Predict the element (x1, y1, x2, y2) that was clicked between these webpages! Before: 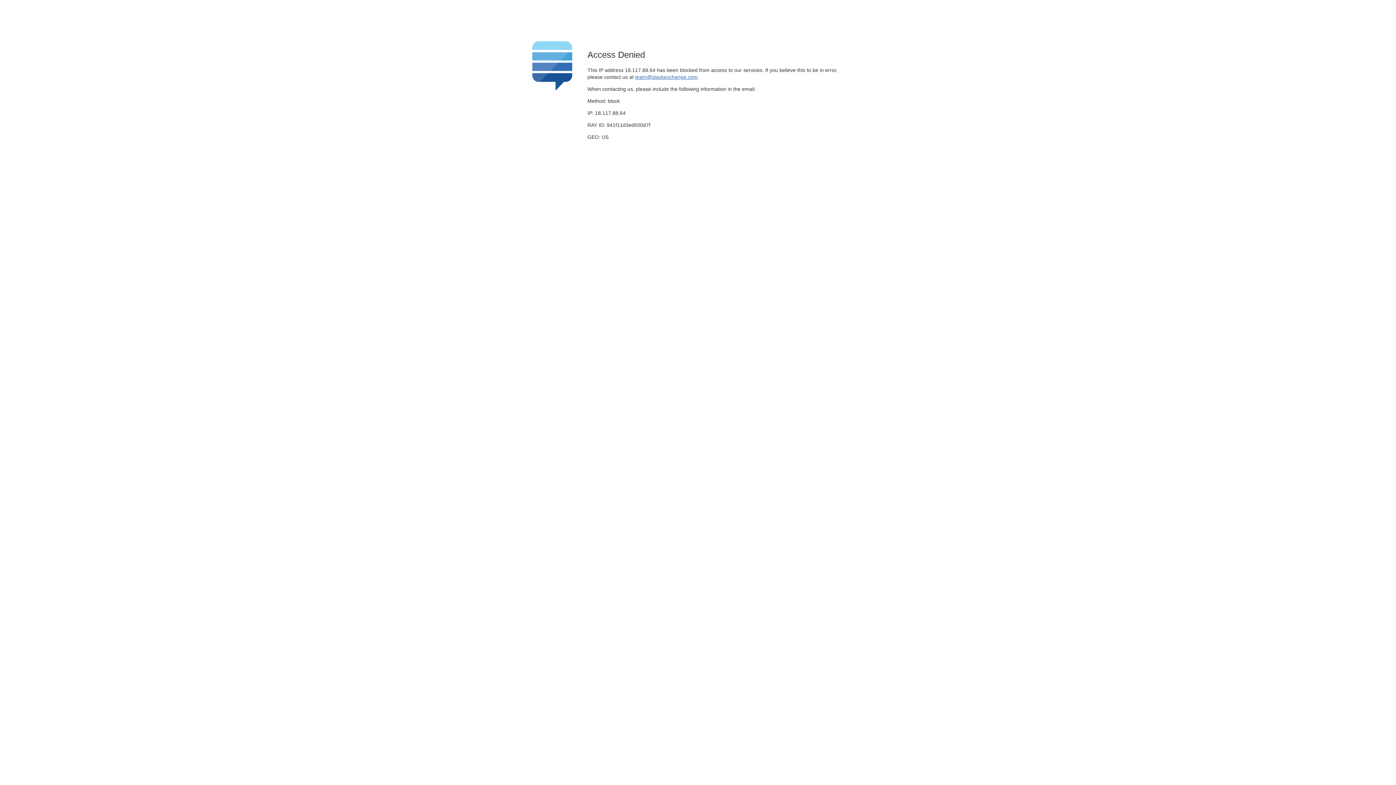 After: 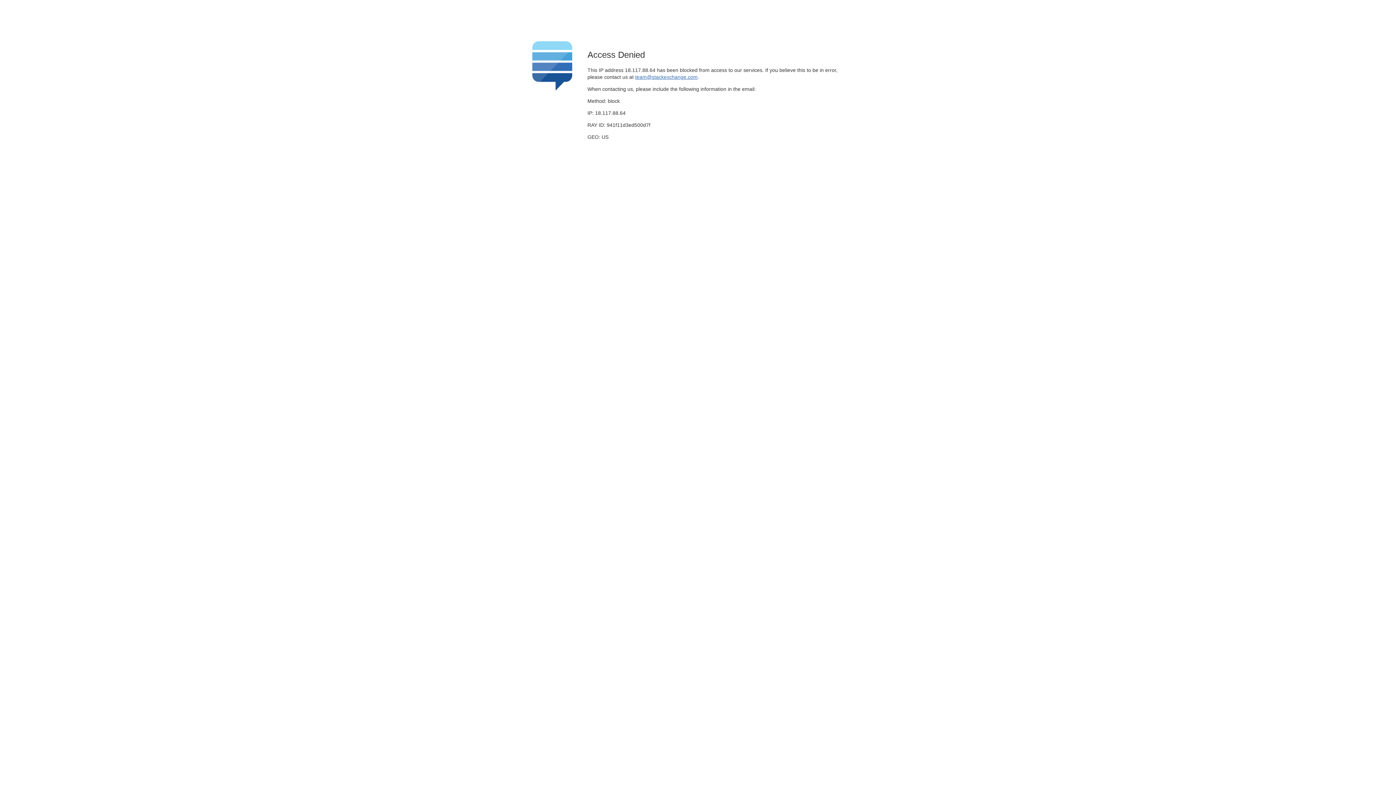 Action: bbox: (635, 74, 697, 79) label: team@stackexchange.com